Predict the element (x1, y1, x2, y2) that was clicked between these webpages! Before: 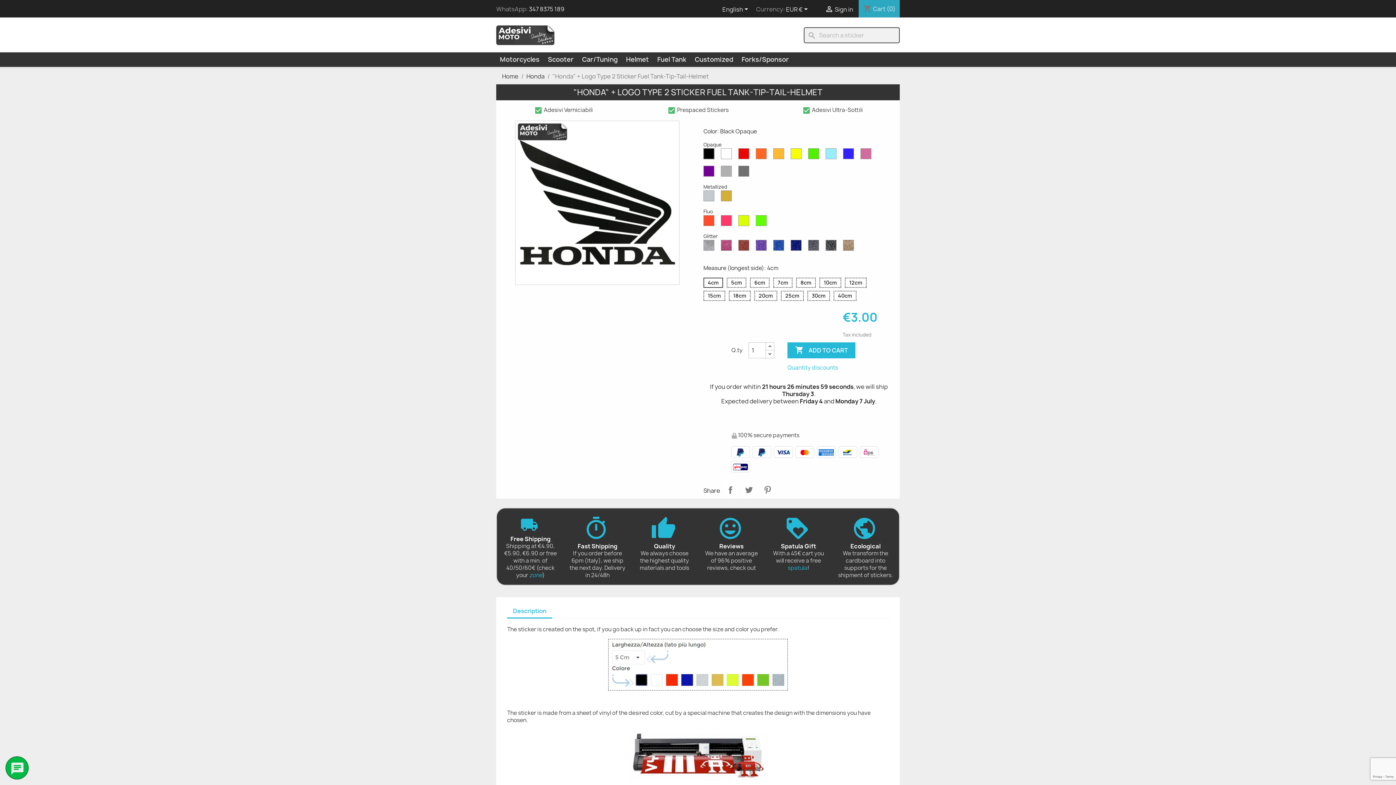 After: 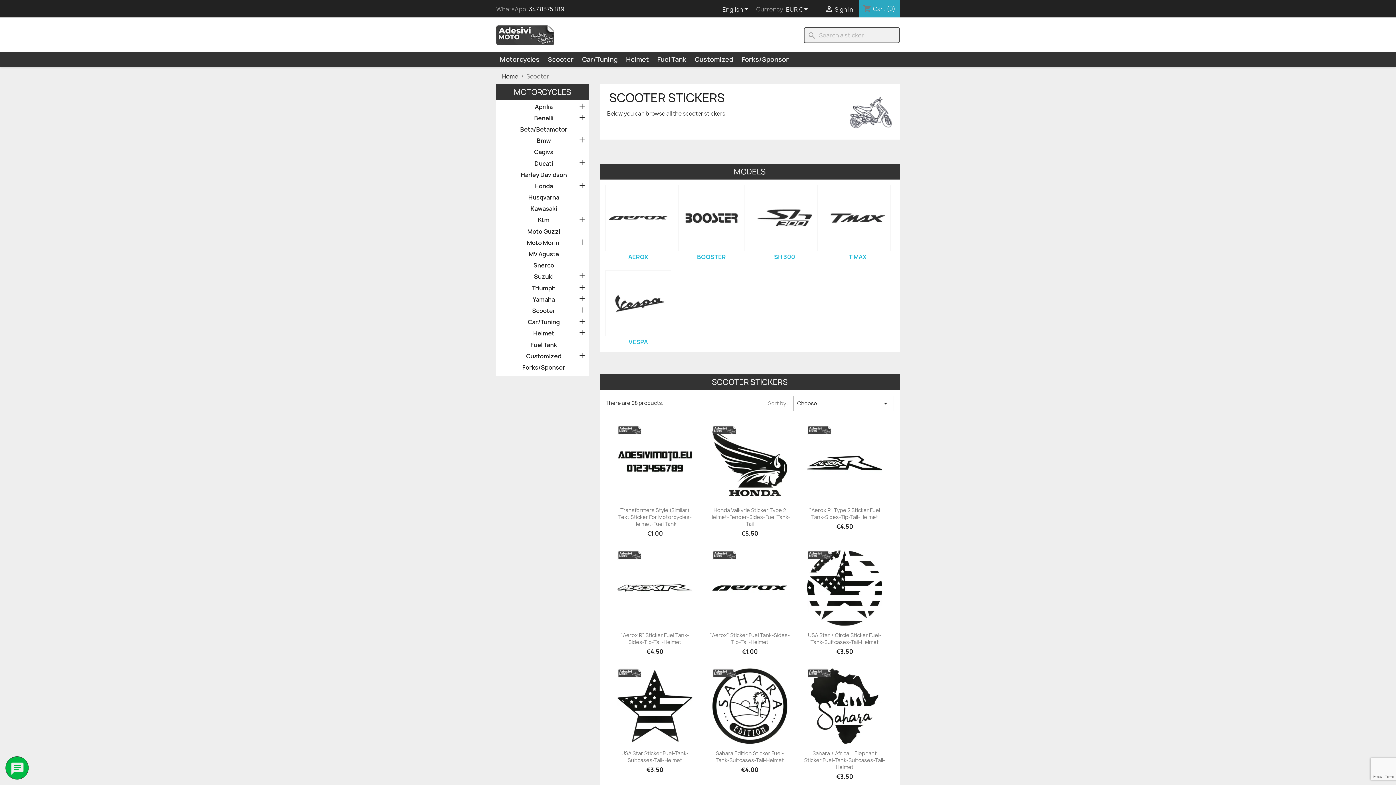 Action: bbox: (544, 52, 577, 67) label: Scooter